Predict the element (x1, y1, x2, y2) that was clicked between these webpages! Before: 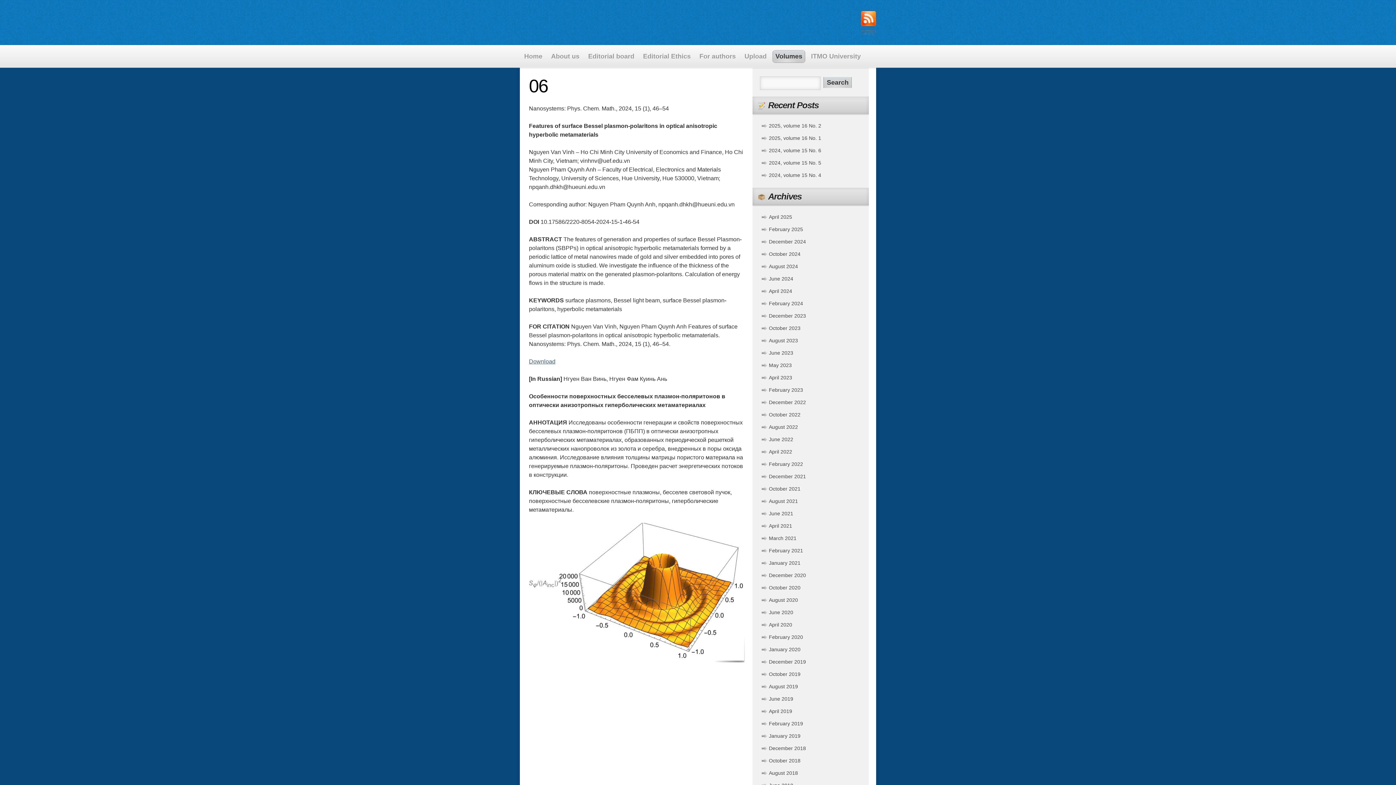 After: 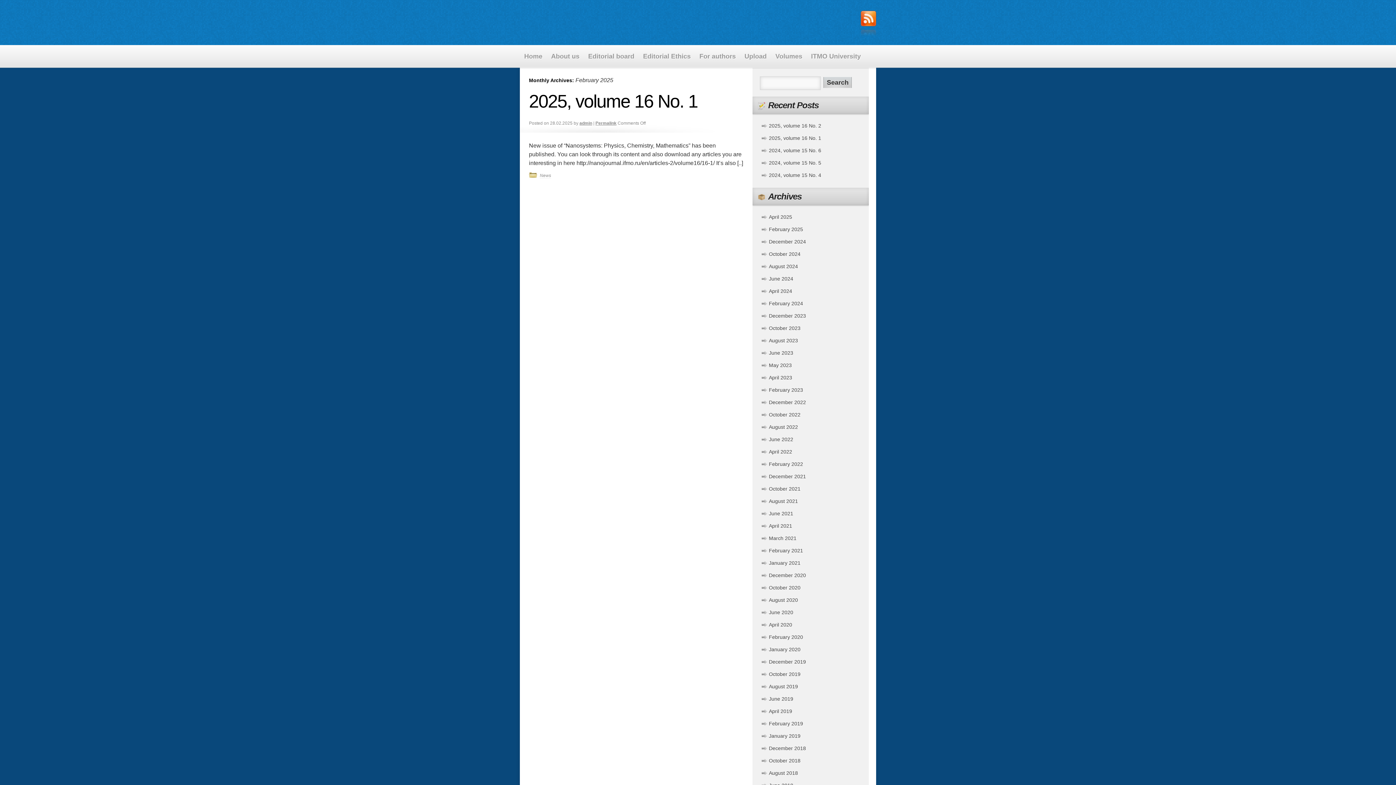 Action: label: February 2025 bbox: (769, 226, 803, 232)